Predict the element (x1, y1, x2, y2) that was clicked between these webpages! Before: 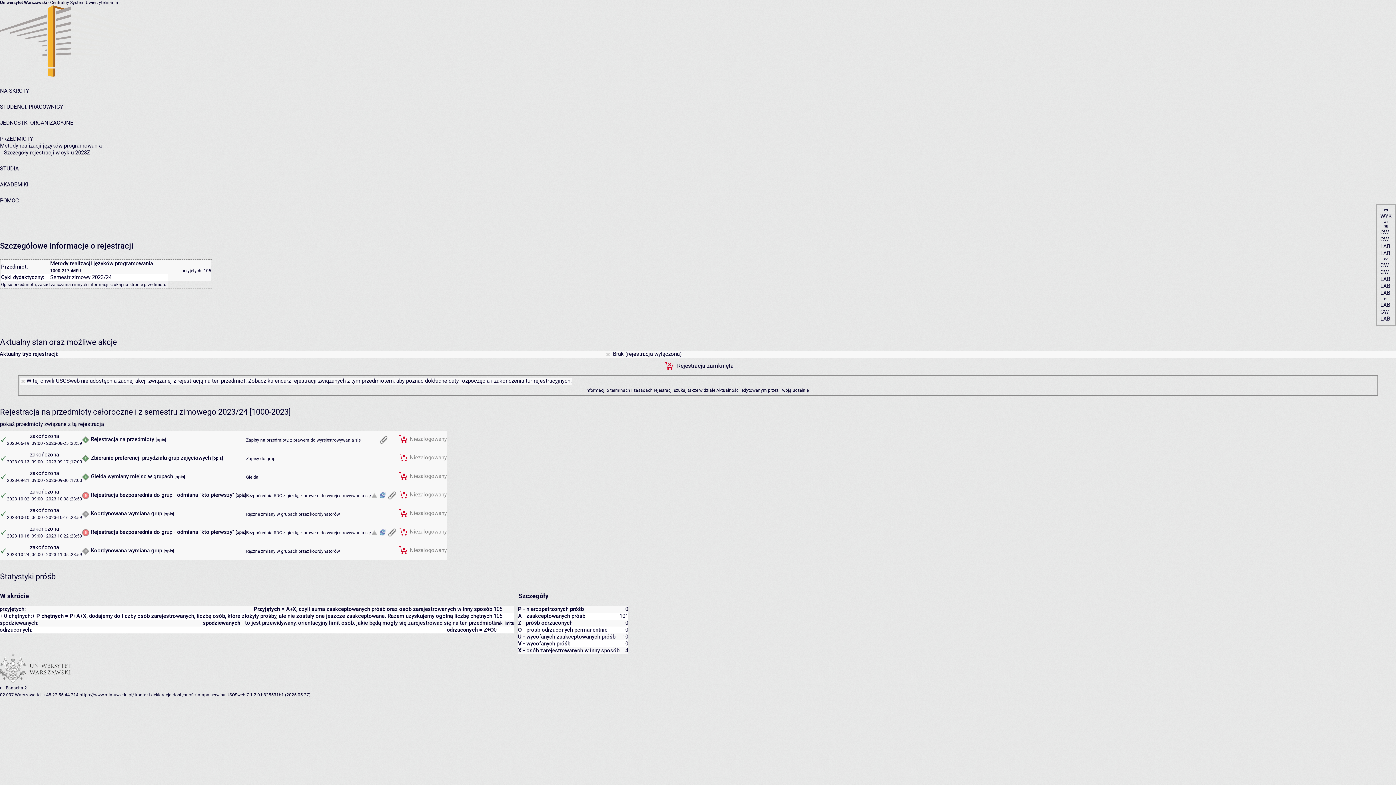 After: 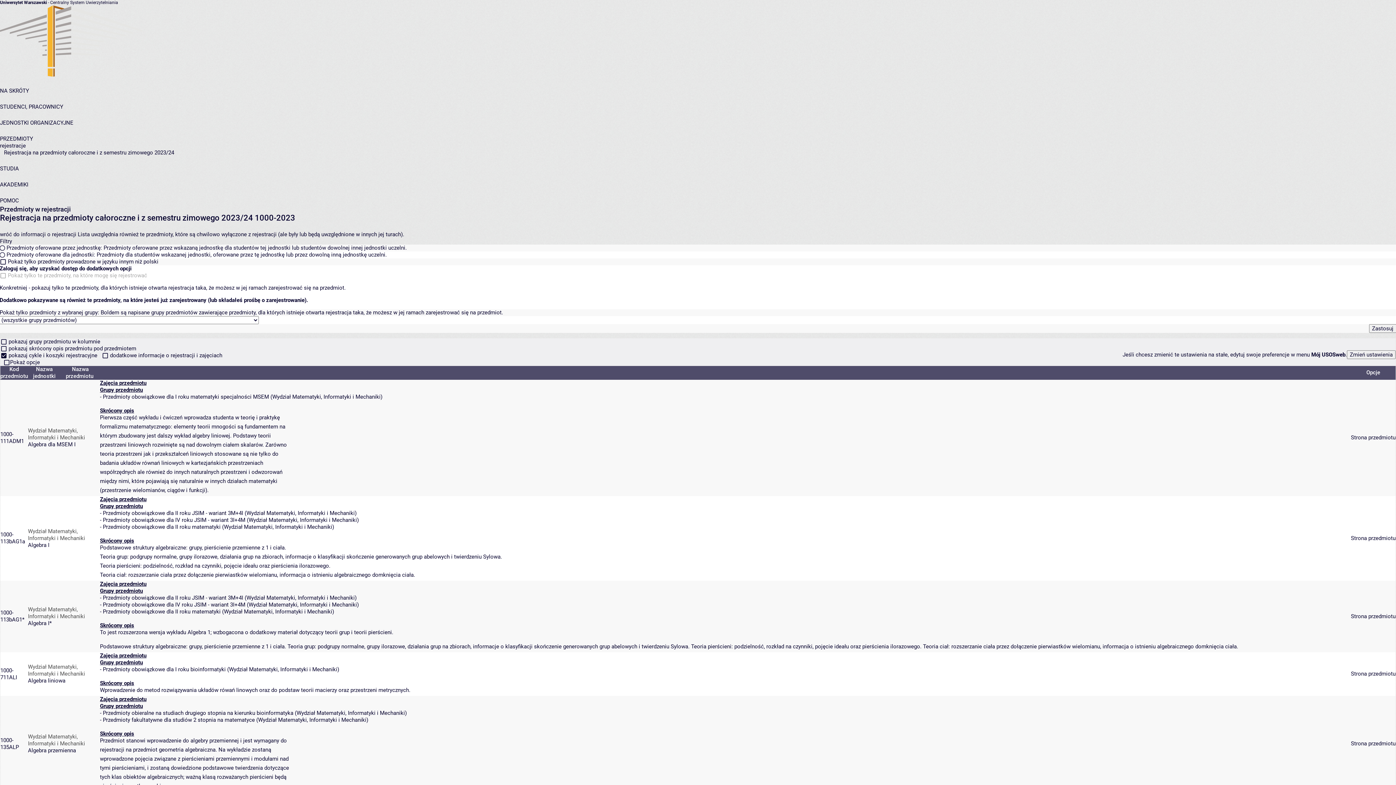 Action: bbox: (0, 421, 104, 427) label: pokaż przedmioty związane z tą rejestracją